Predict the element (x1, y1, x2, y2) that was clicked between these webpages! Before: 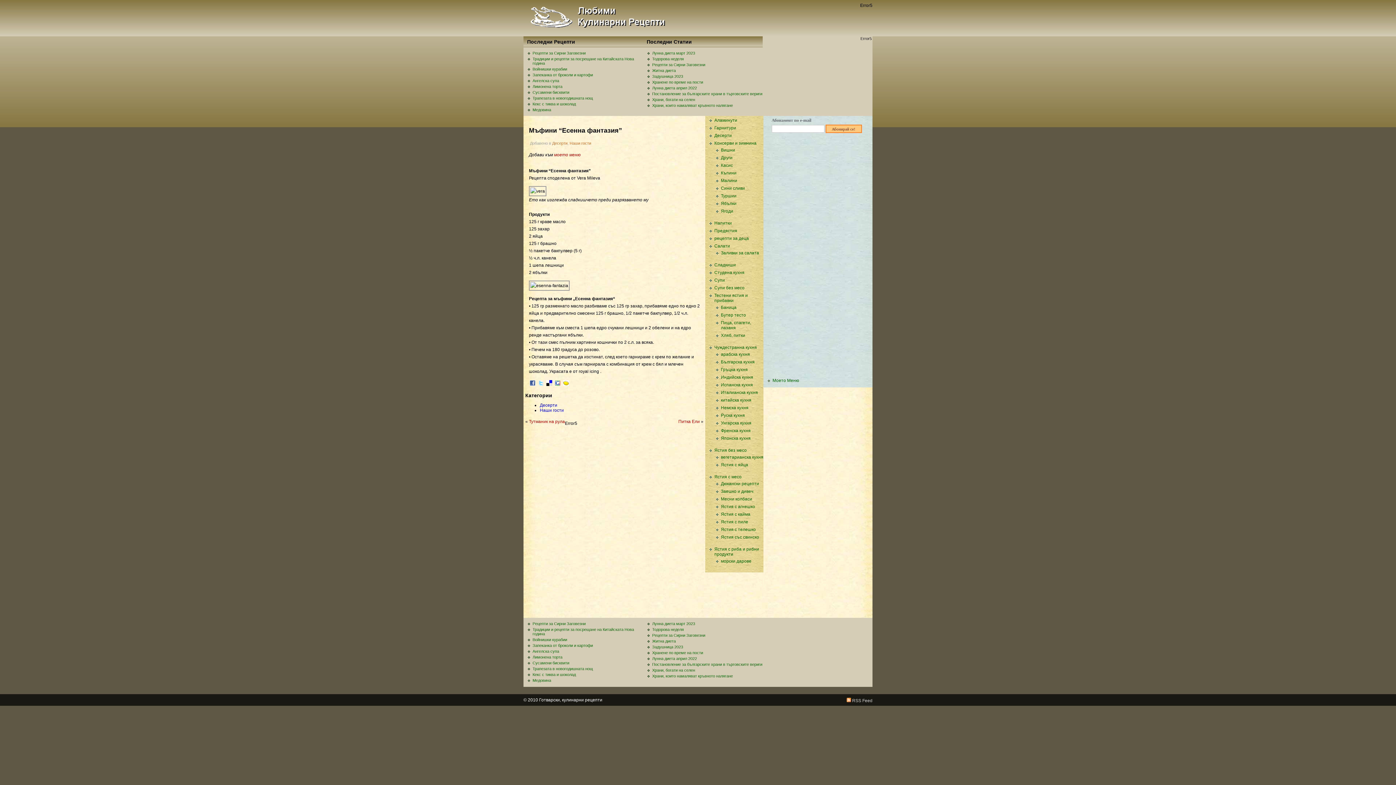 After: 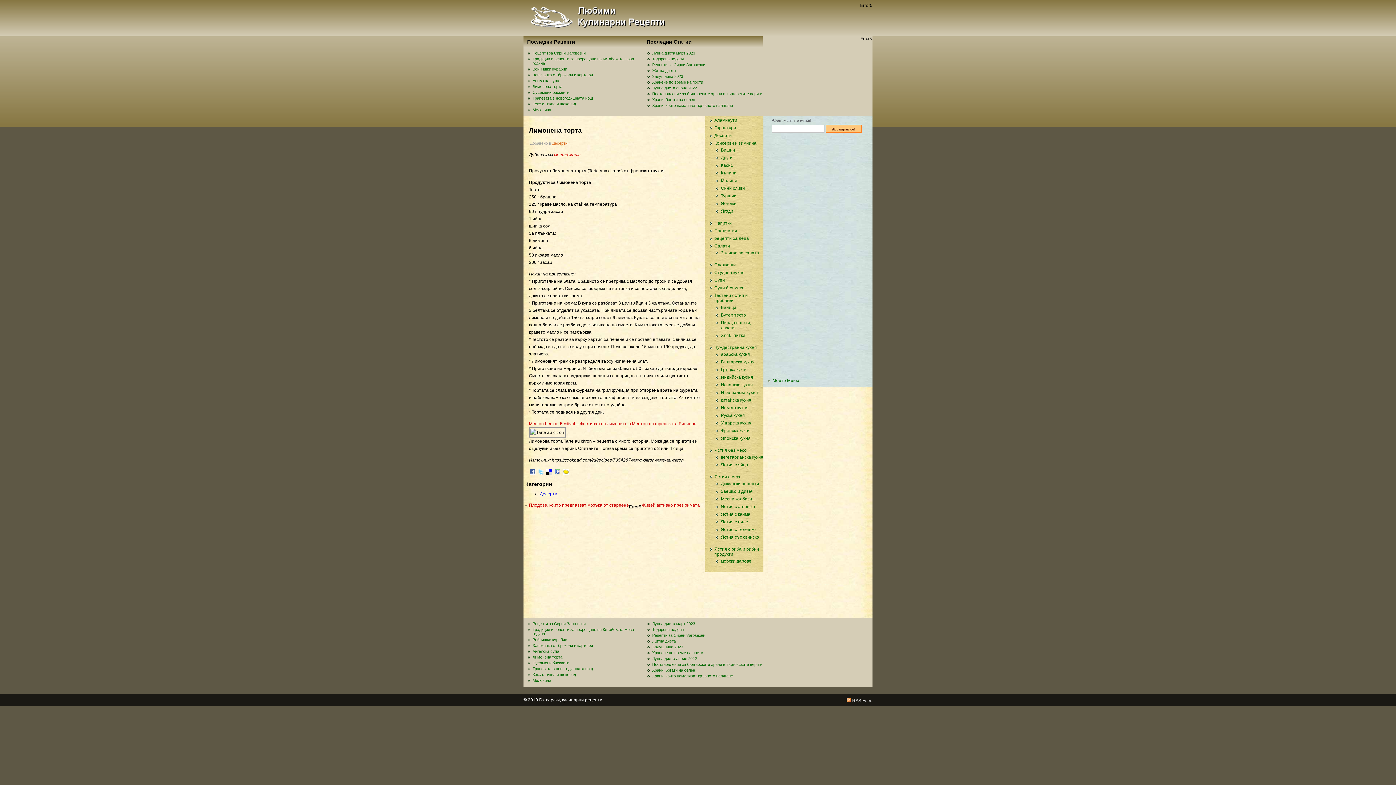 Action: bbox: (532, 84, 562, 88) label: Лимонена торта